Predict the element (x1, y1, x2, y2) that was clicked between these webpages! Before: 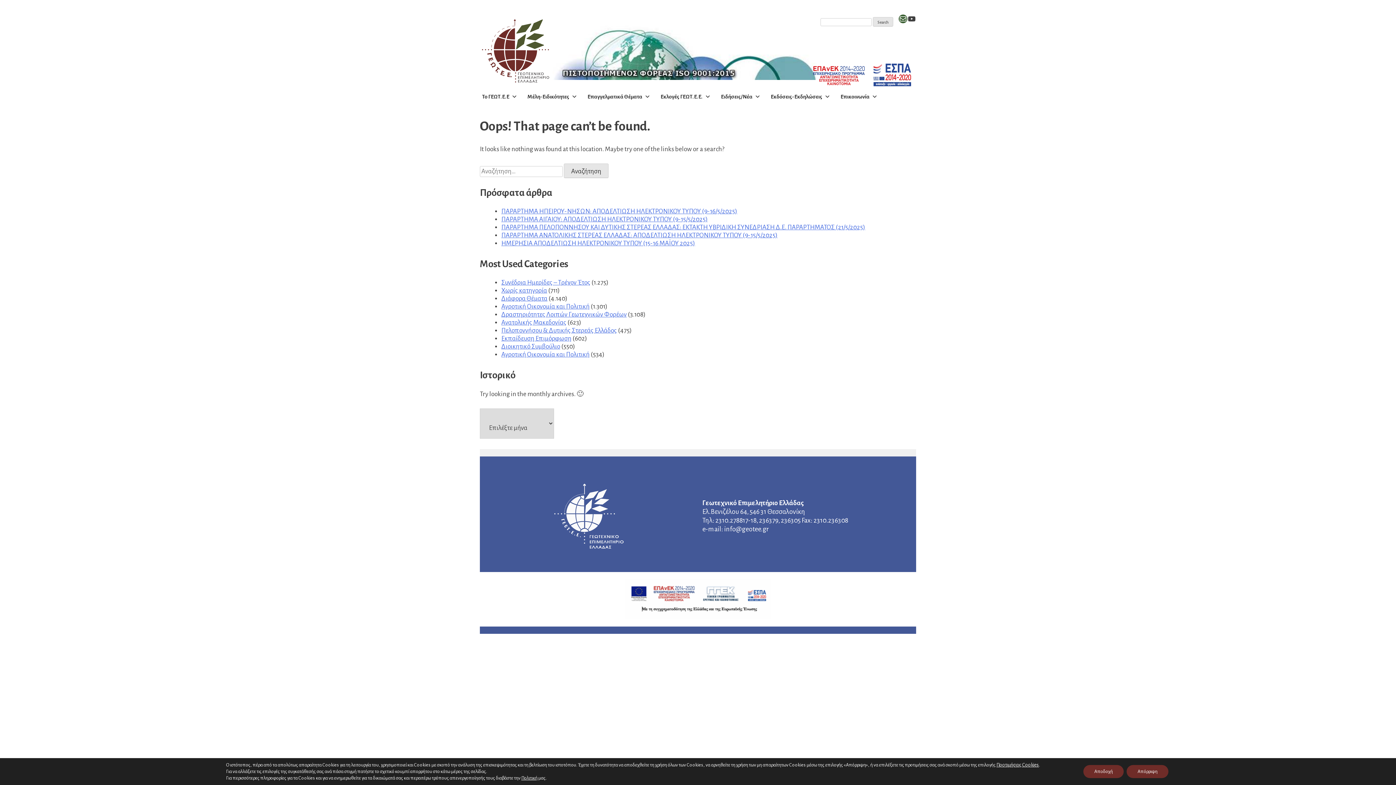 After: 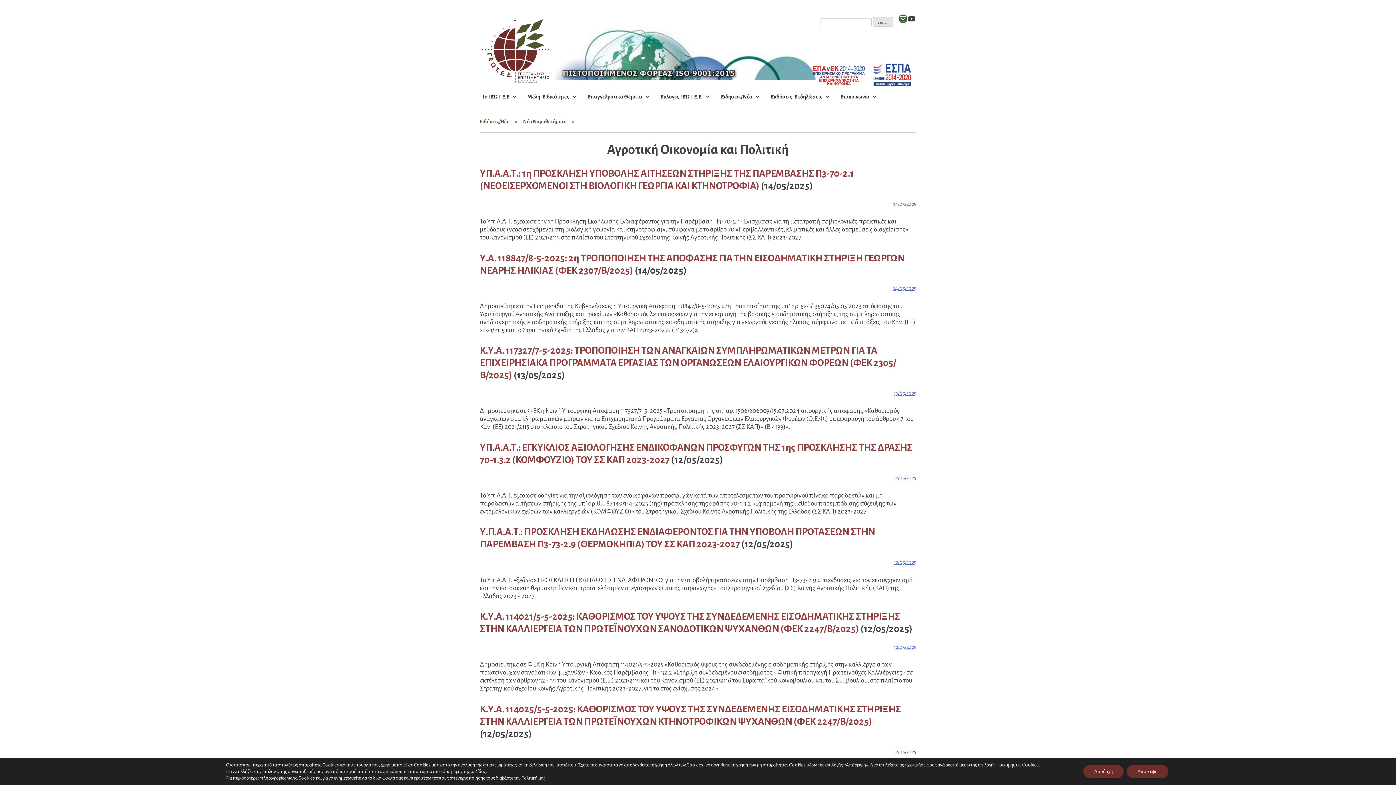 Action: label: Αγροτική Οικονομία και Πολιτική bbox: (501, 351, 589, 358)